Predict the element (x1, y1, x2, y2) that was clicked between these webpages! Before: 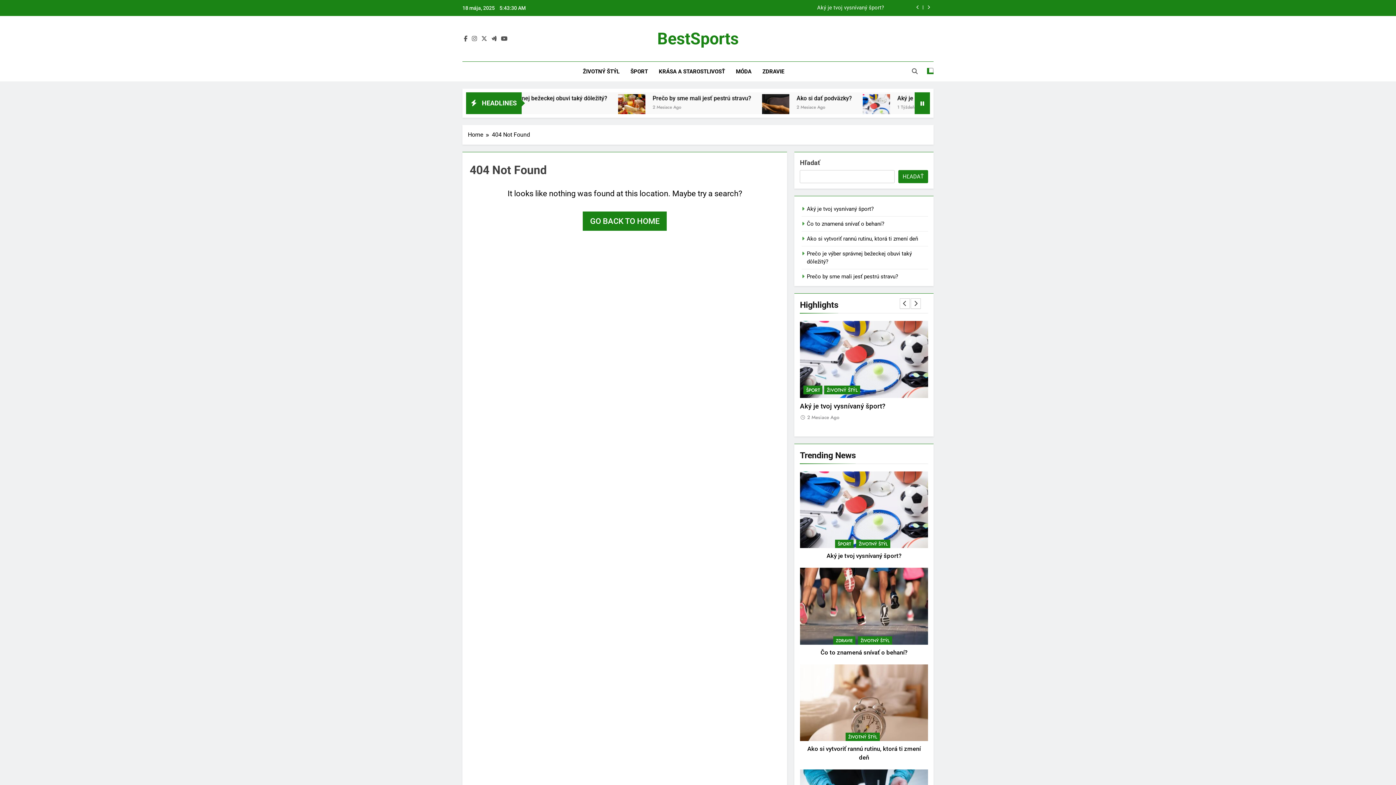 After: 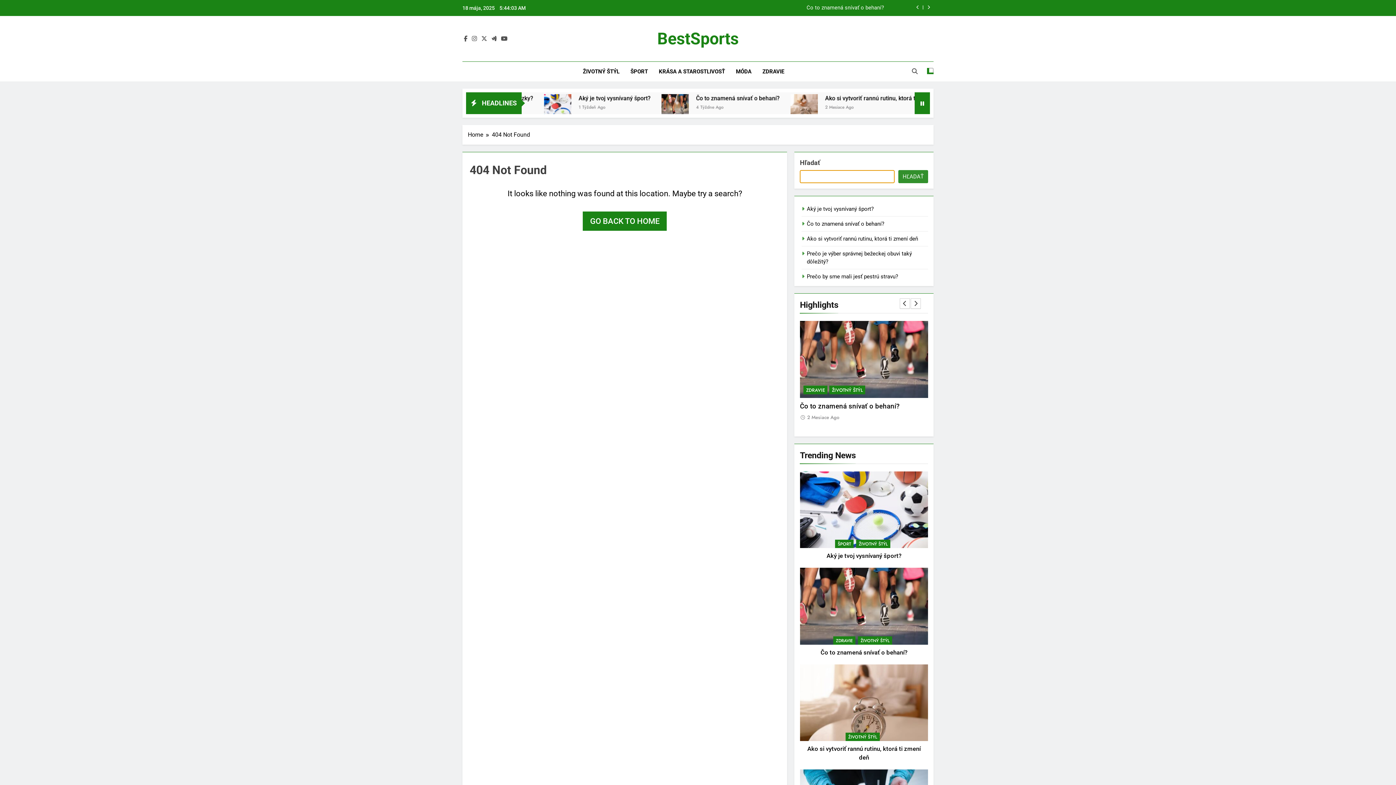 Action: label: Hľadať bbox: (898, 170, 928, 183)